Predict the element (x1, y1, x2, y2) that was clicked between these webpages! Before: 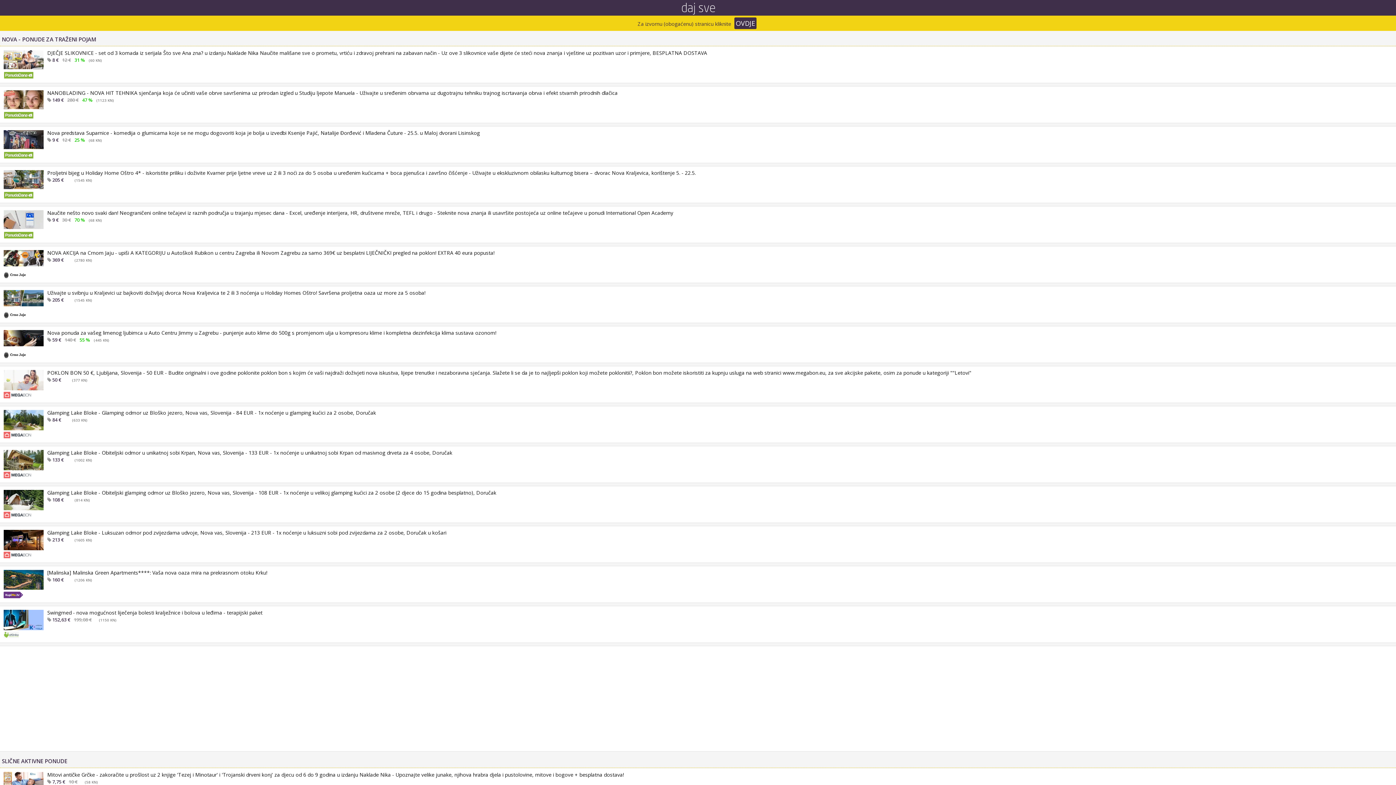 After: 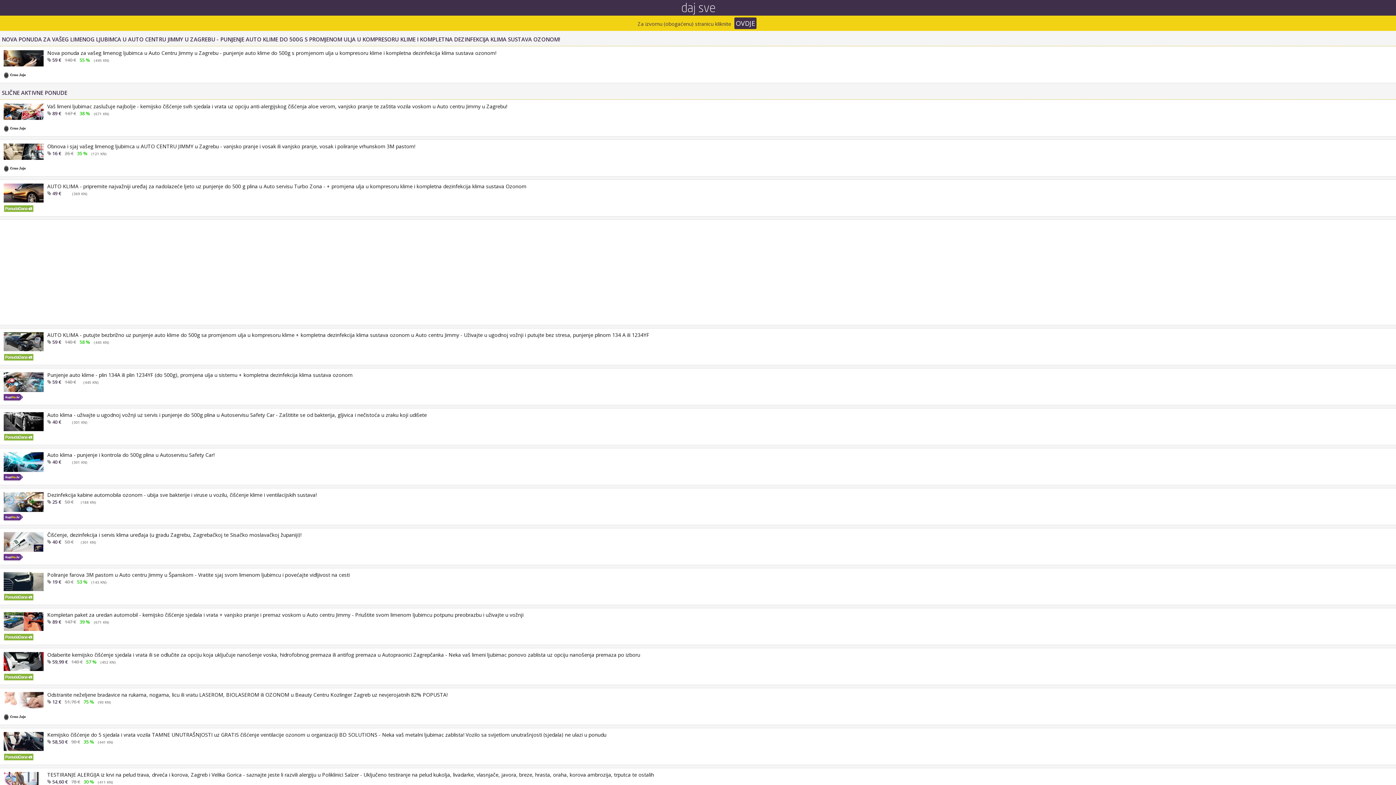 Action: bbox: (3, 353, 43, 360)